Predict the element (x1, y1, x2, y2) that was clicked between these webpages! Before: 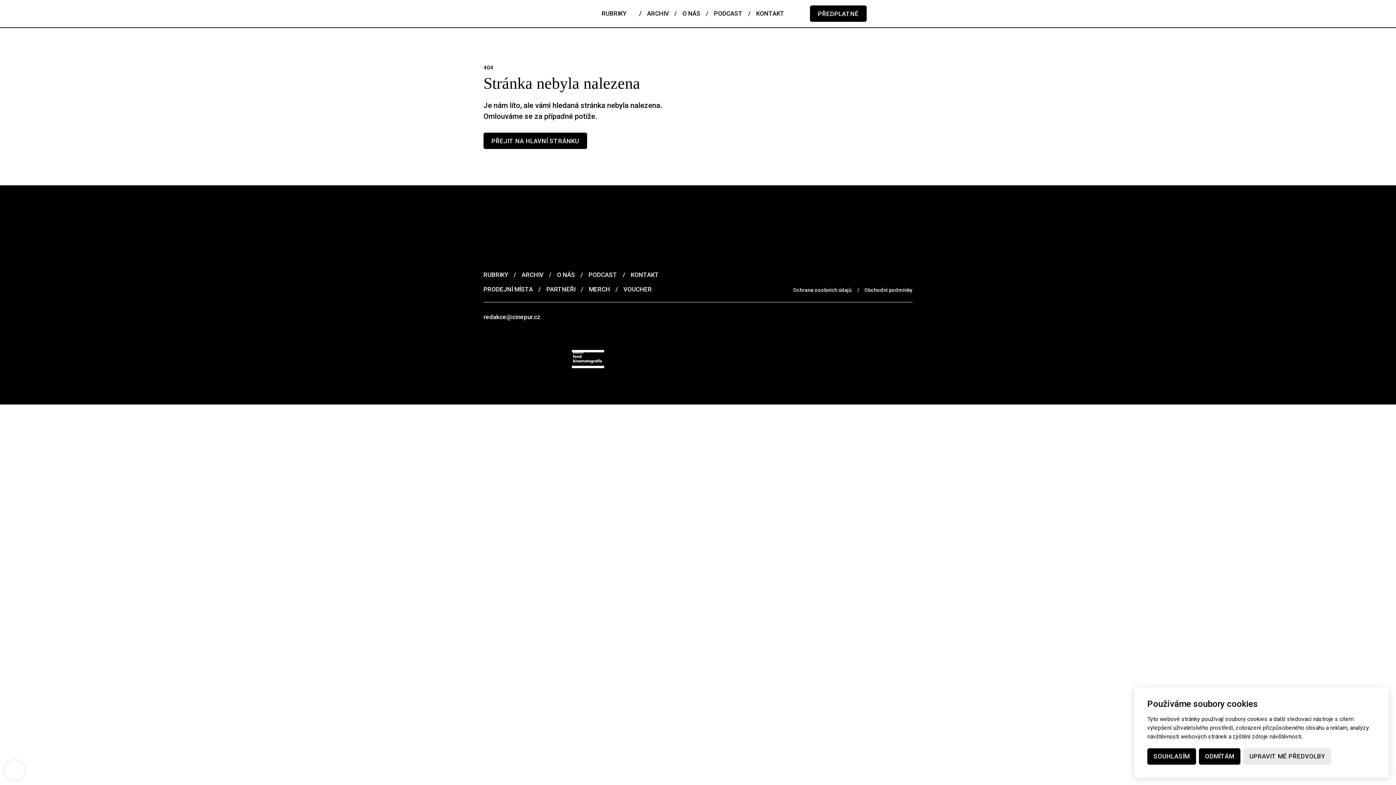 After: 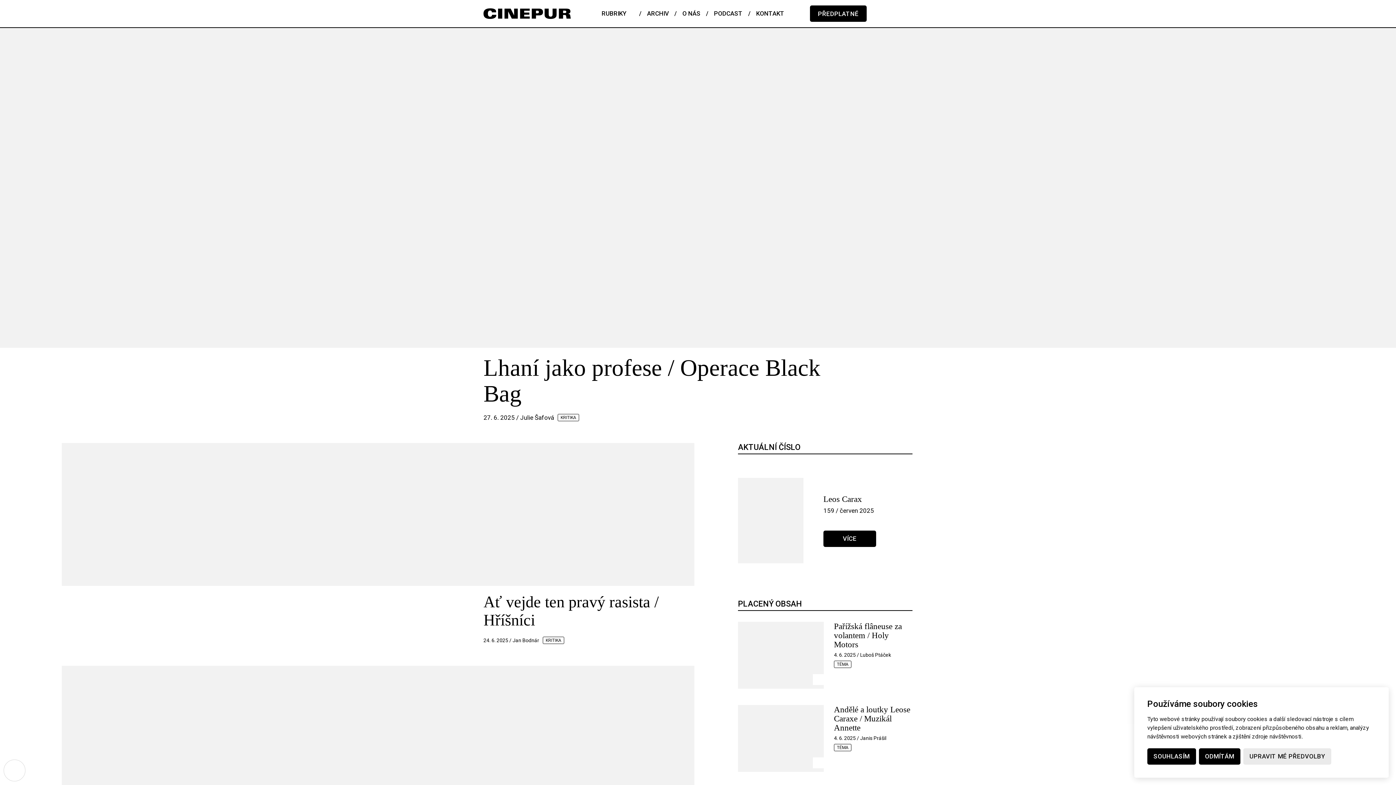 Action: bbox: (483, 8, 570, 18) label: domovská stránka